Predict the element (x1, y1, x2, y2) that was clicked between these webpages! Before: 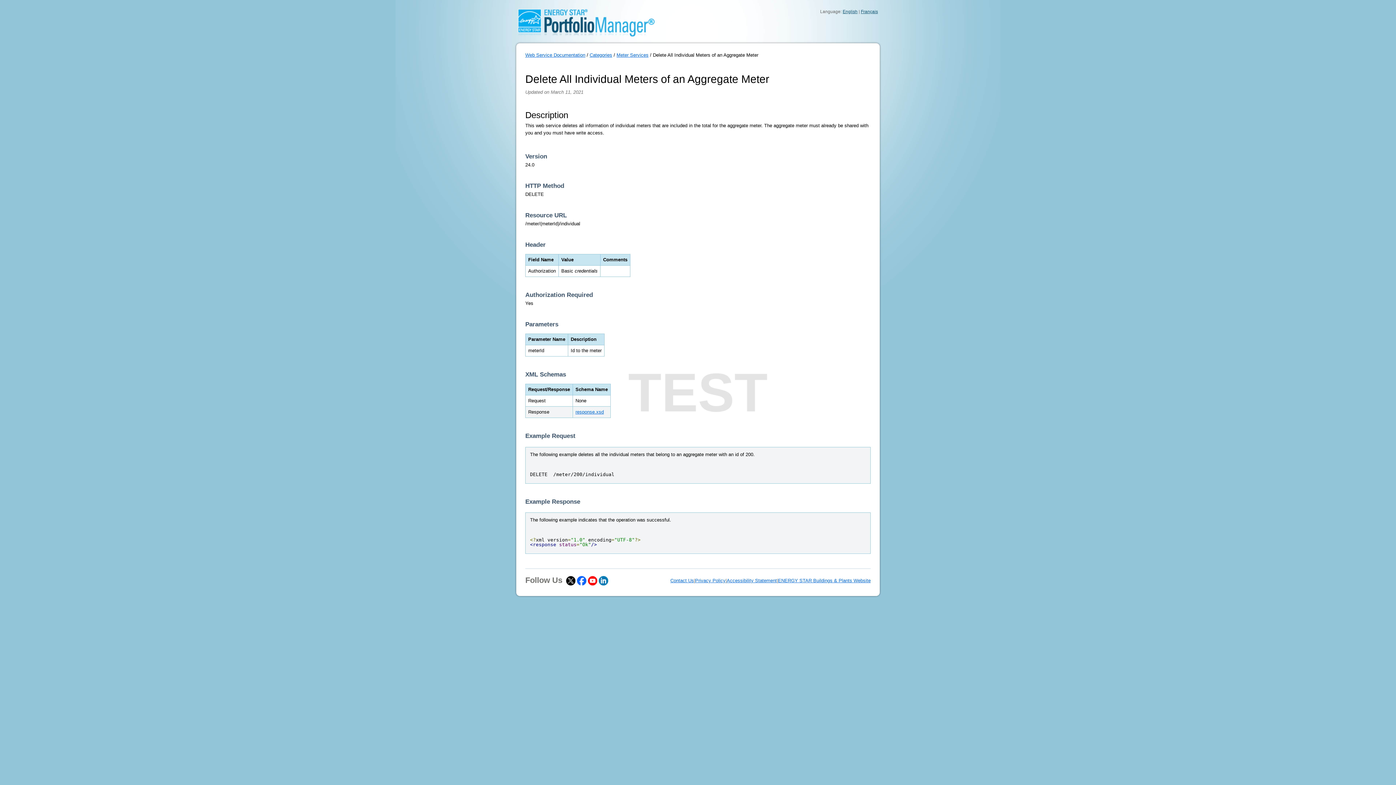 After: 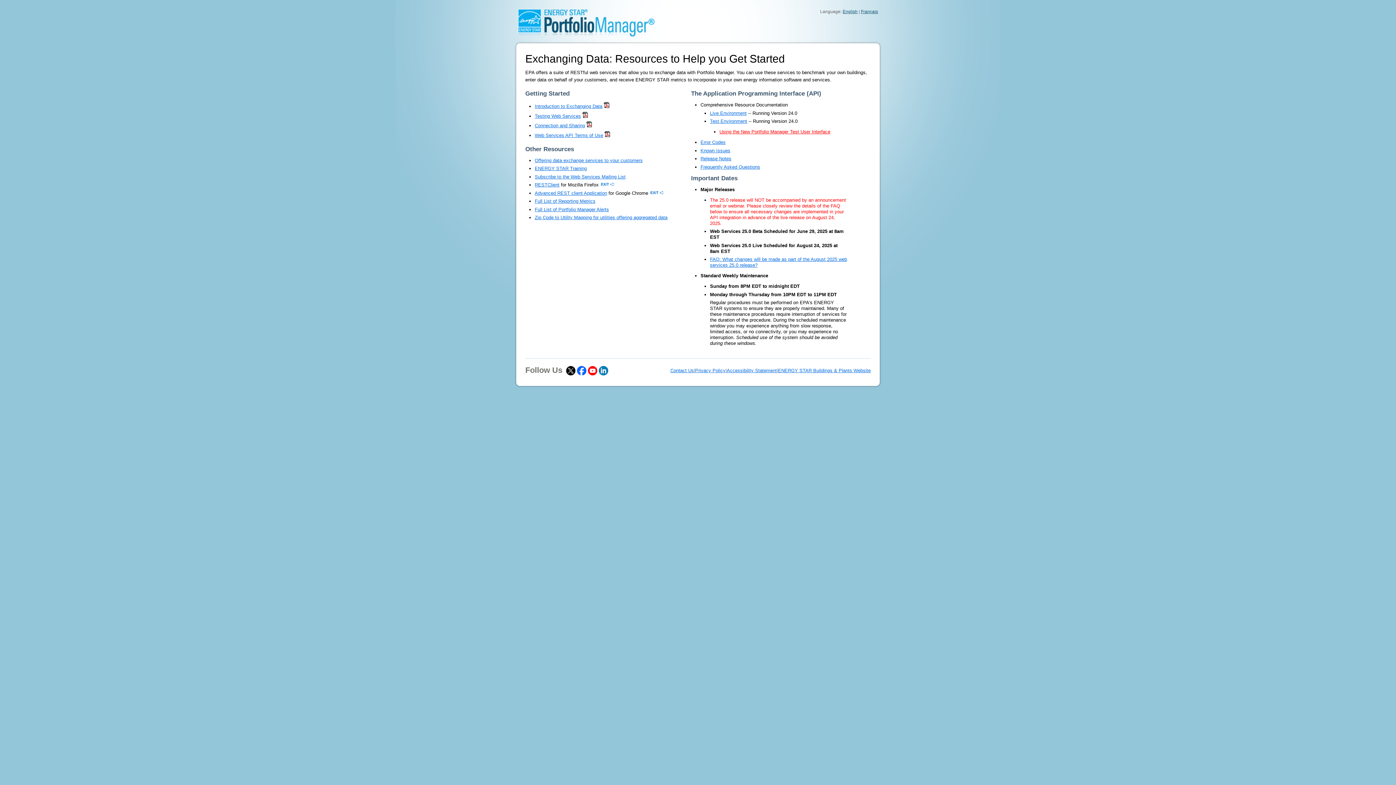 Action: bbox: (518, 32, 654, 37)